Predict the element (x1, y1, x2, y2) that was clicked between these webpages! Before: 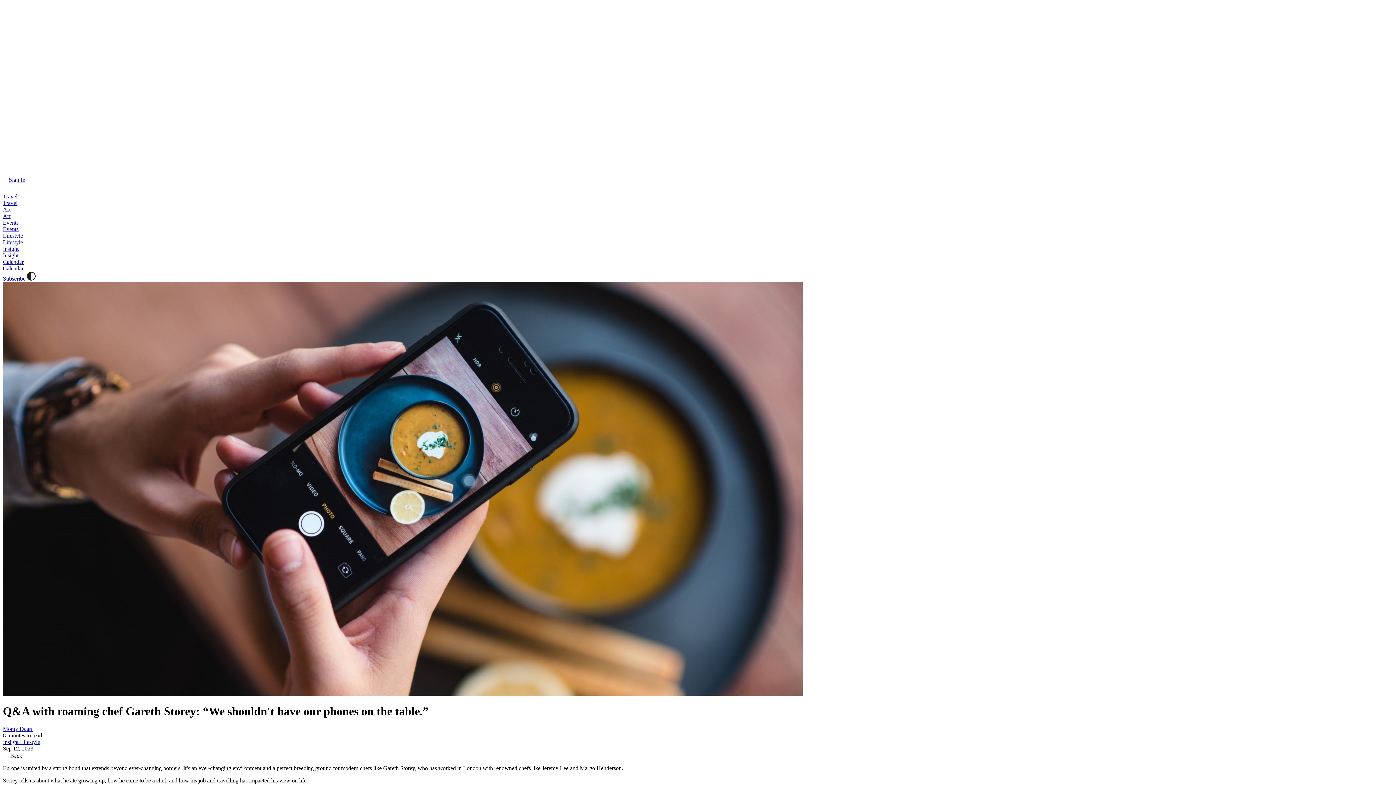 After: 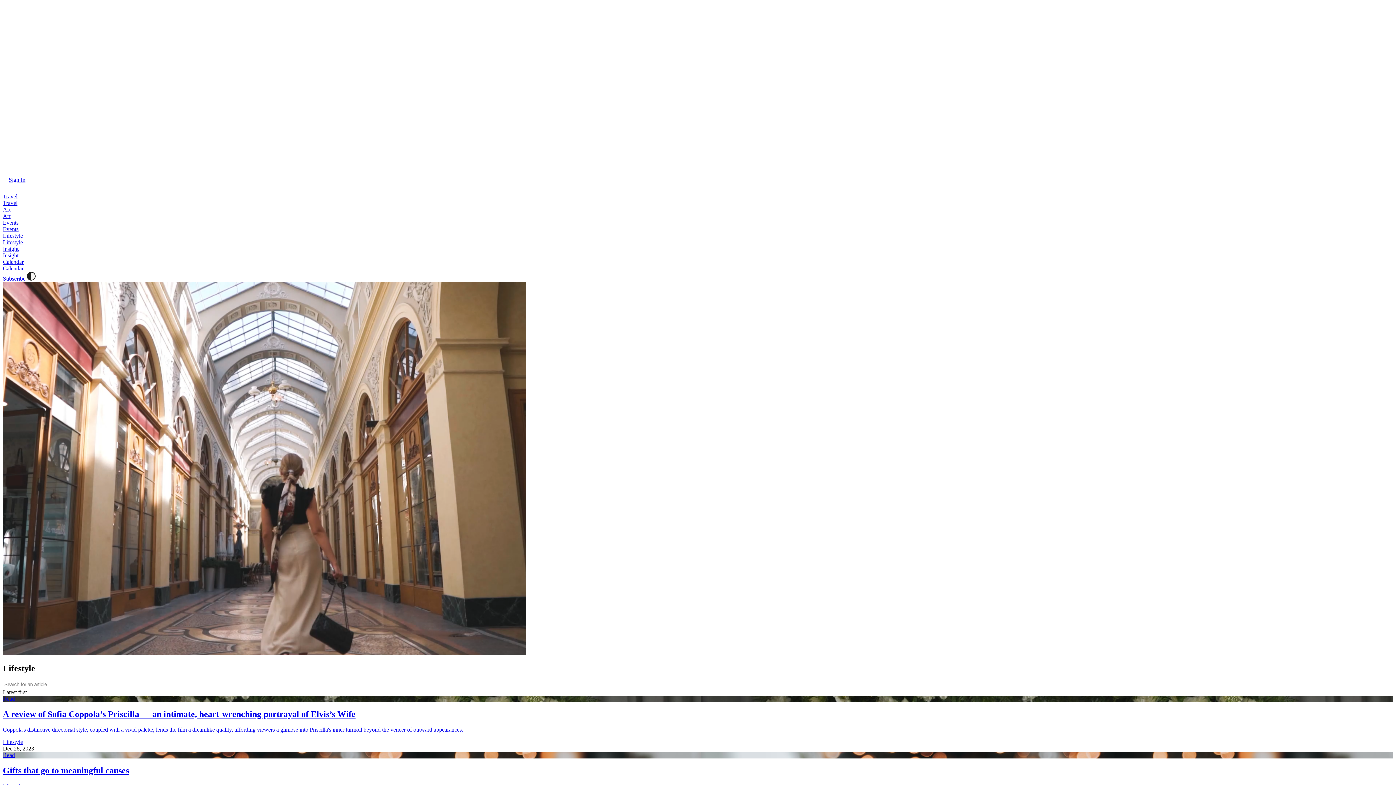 Action: bbox: (20, 739, 40, 745) label: Lifestyle